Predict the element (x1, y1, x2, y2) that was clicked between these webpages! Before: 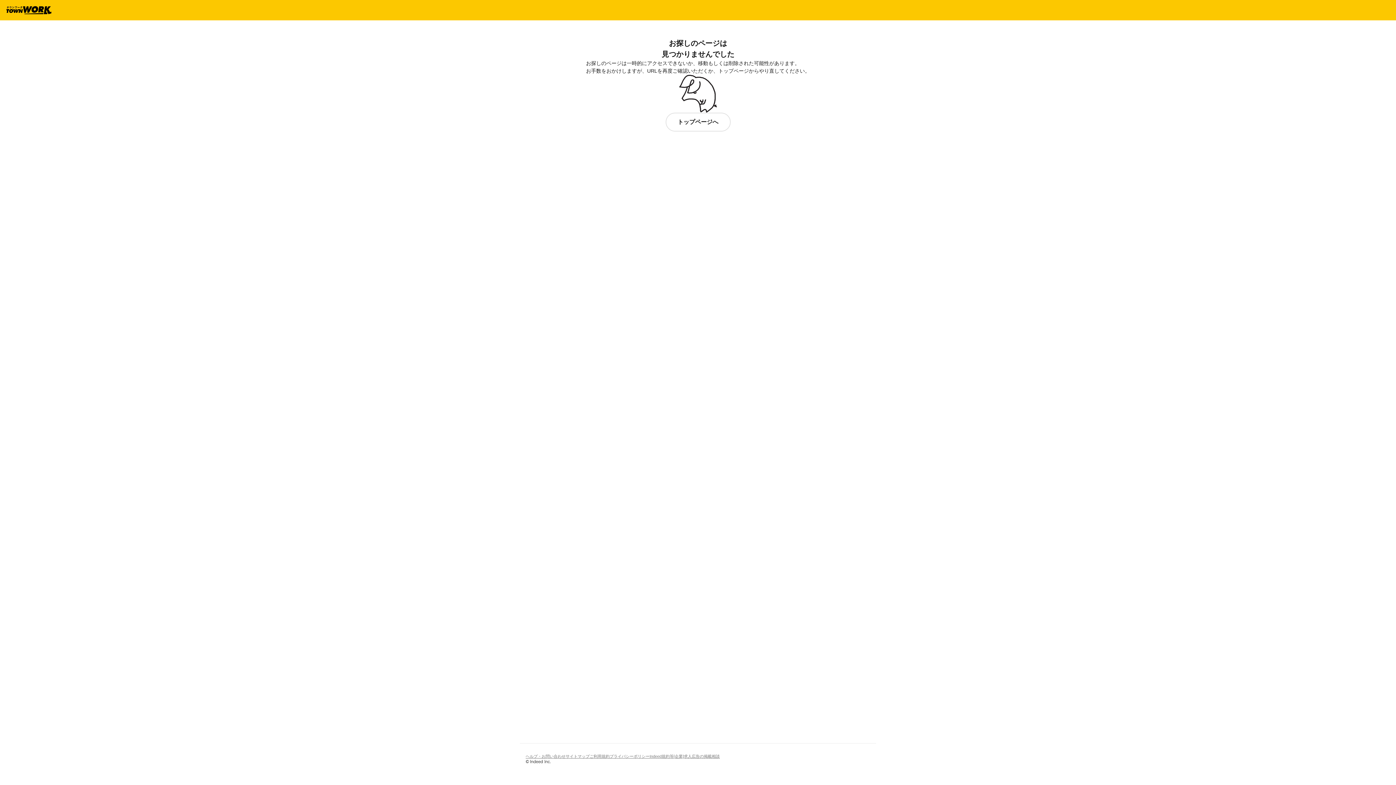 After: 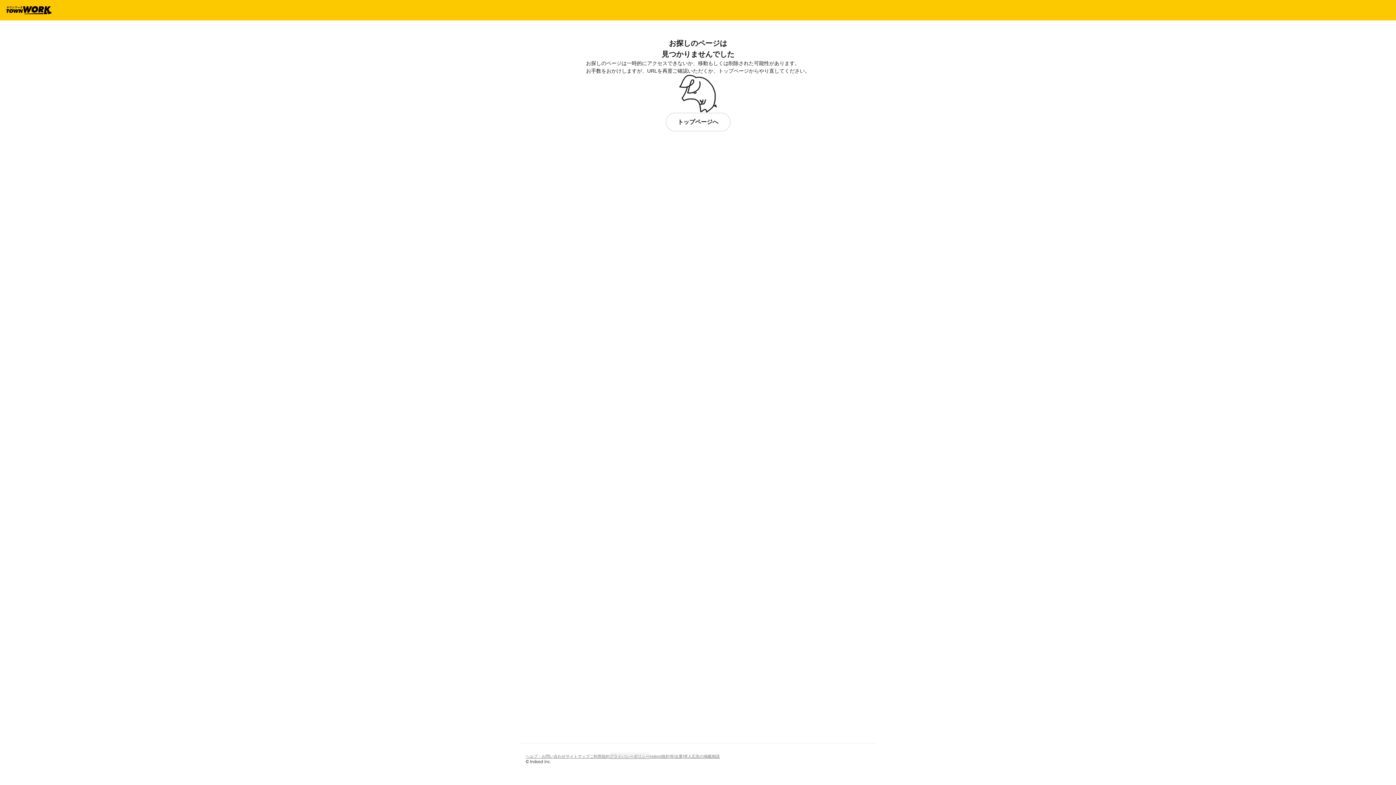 Action: bbox: (609, 752, 649, 760) label: プライバシーポリシー